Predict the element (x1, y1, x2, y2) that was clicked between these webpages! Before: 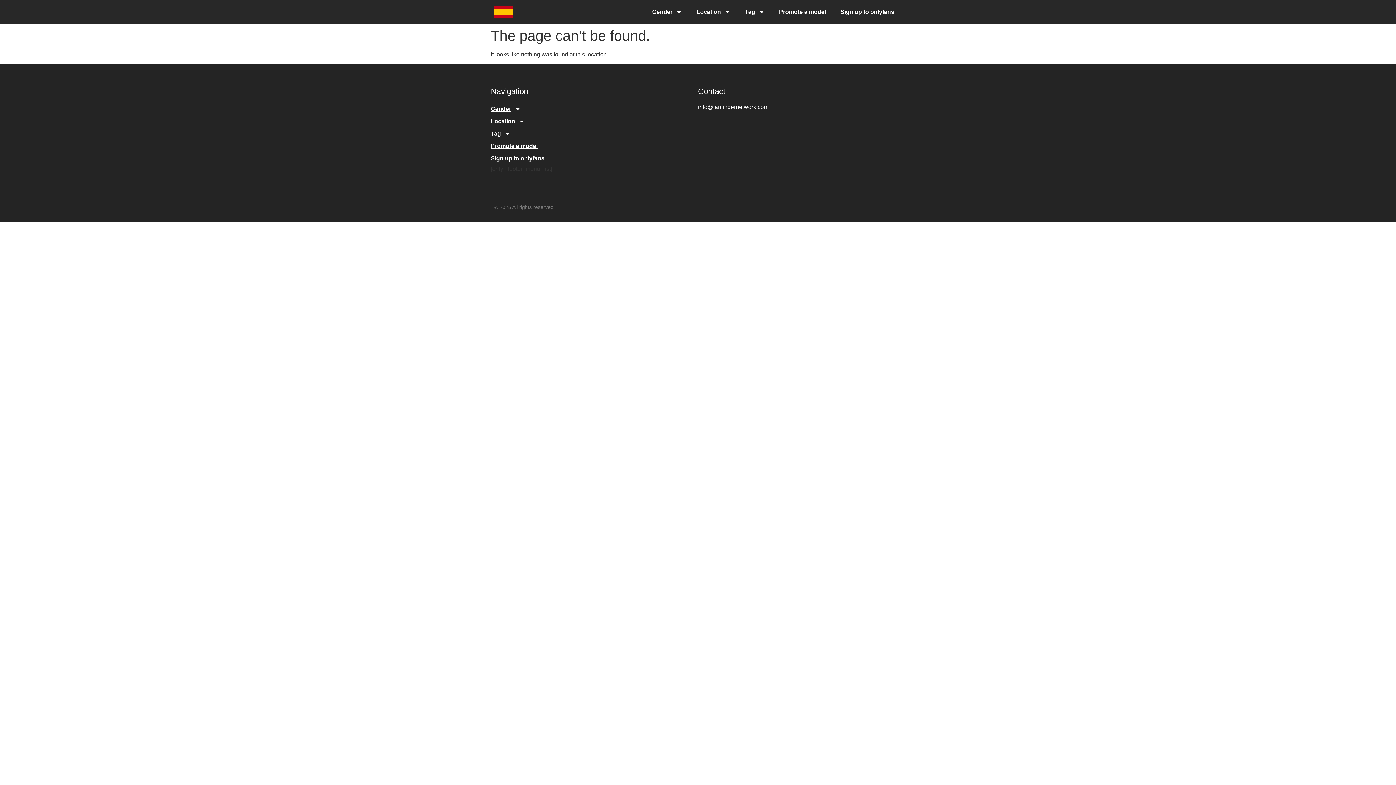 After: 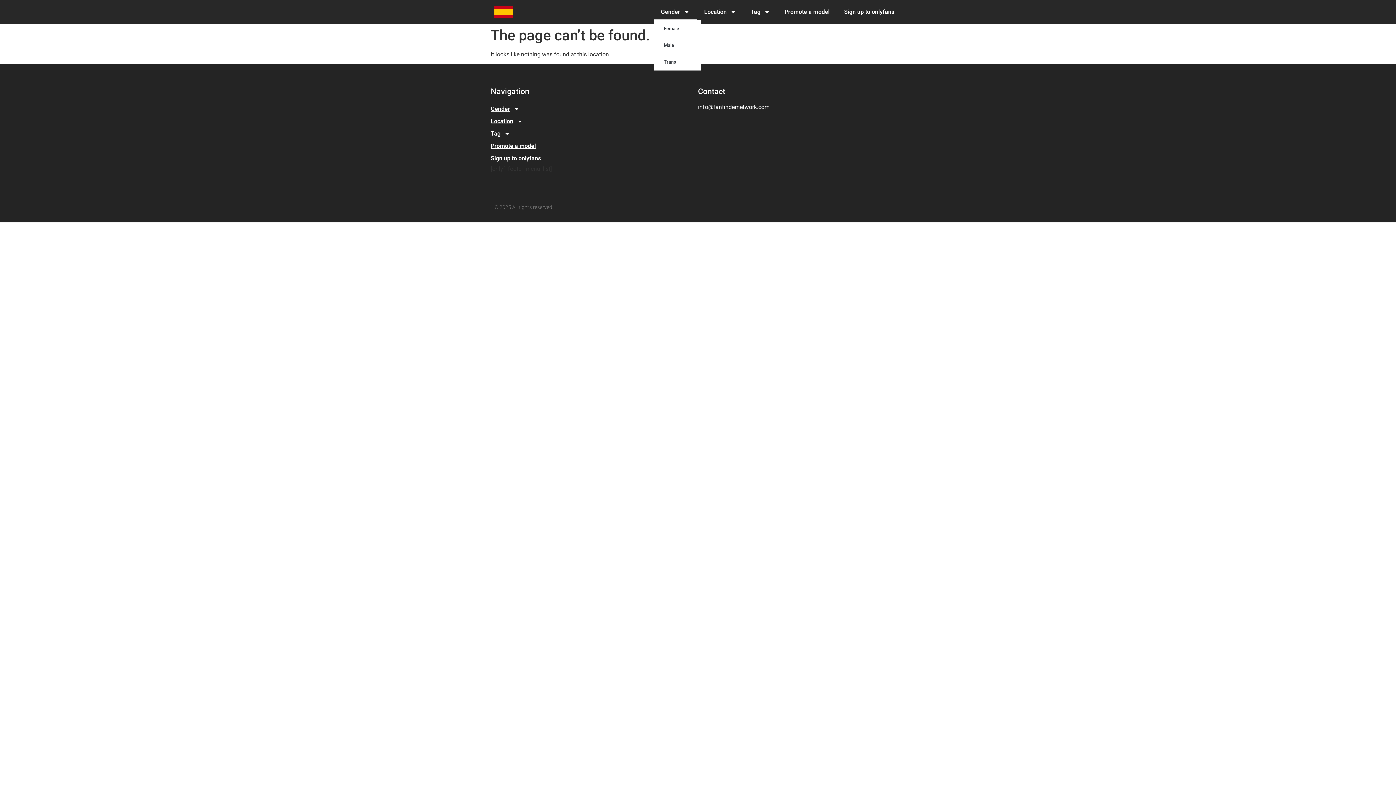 Action: label: Gender bbox: (645, 3, 689, 20)